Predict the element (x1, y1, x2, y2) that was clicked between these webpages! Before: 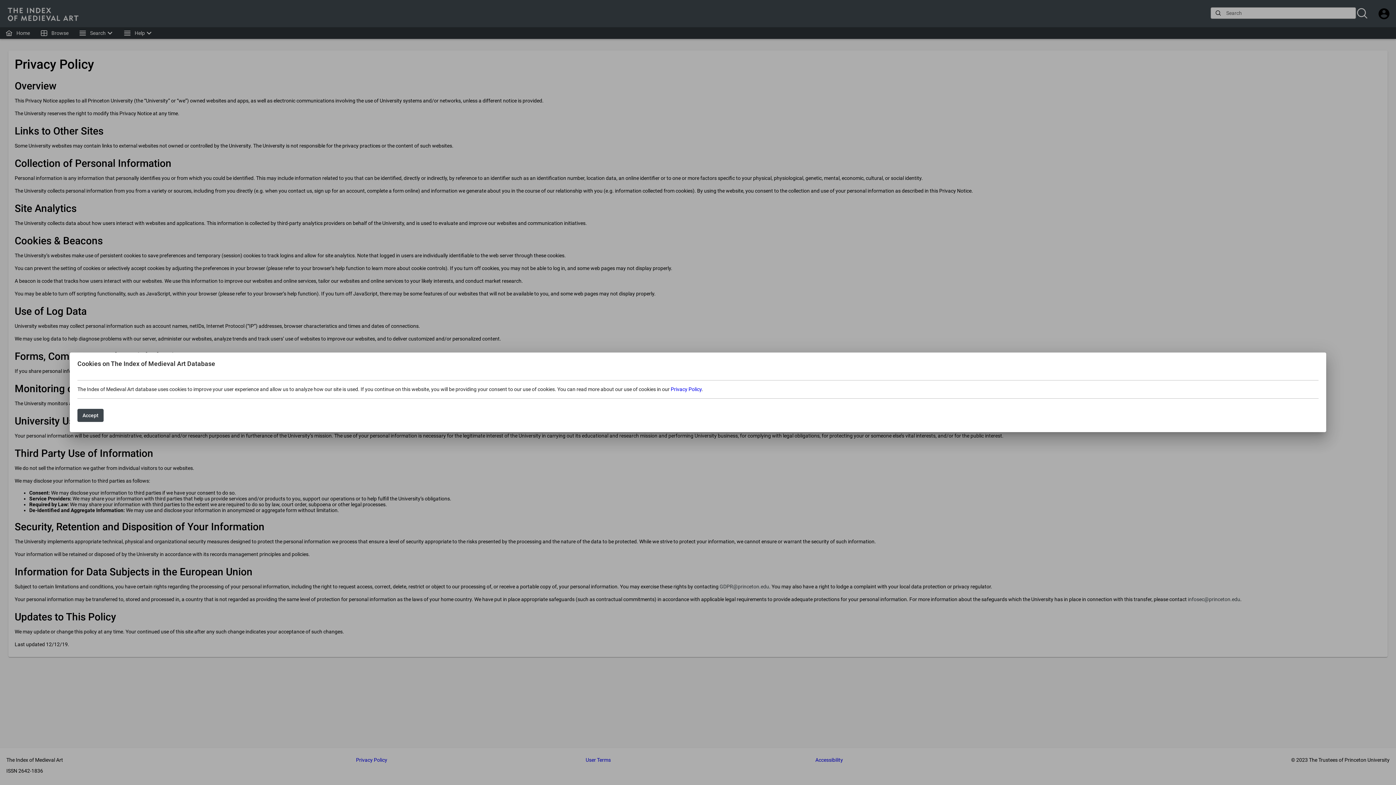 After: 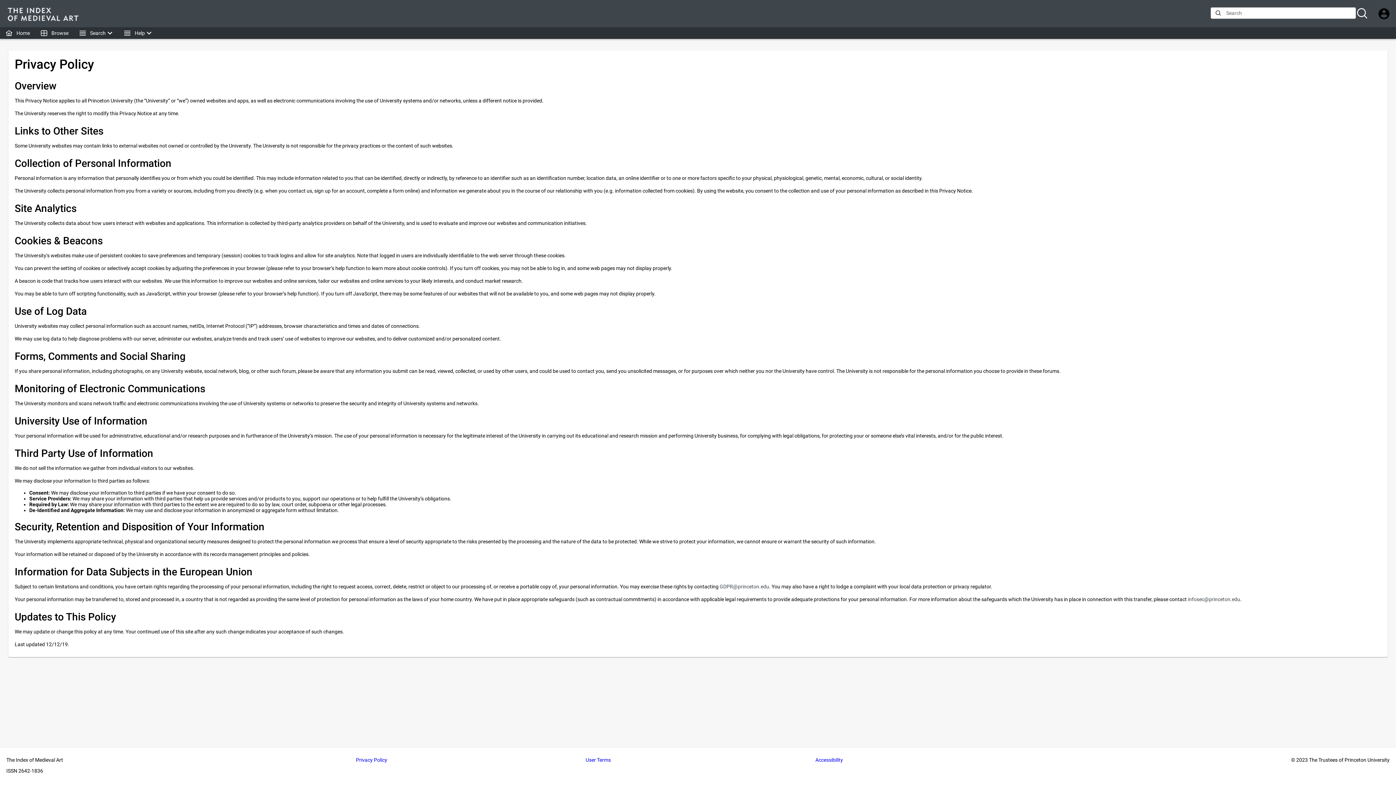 Action: label: Accept bbox: (77, 409, 103, 422)